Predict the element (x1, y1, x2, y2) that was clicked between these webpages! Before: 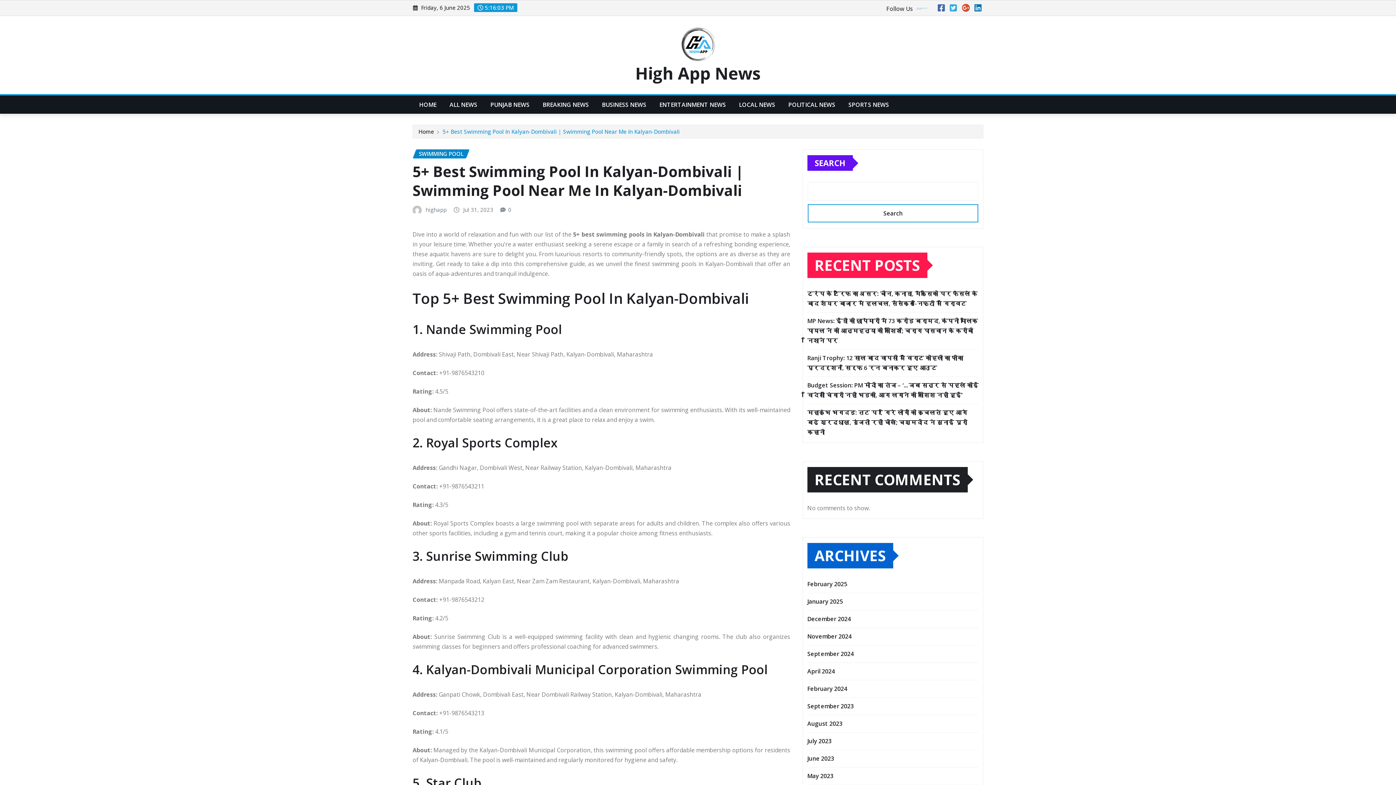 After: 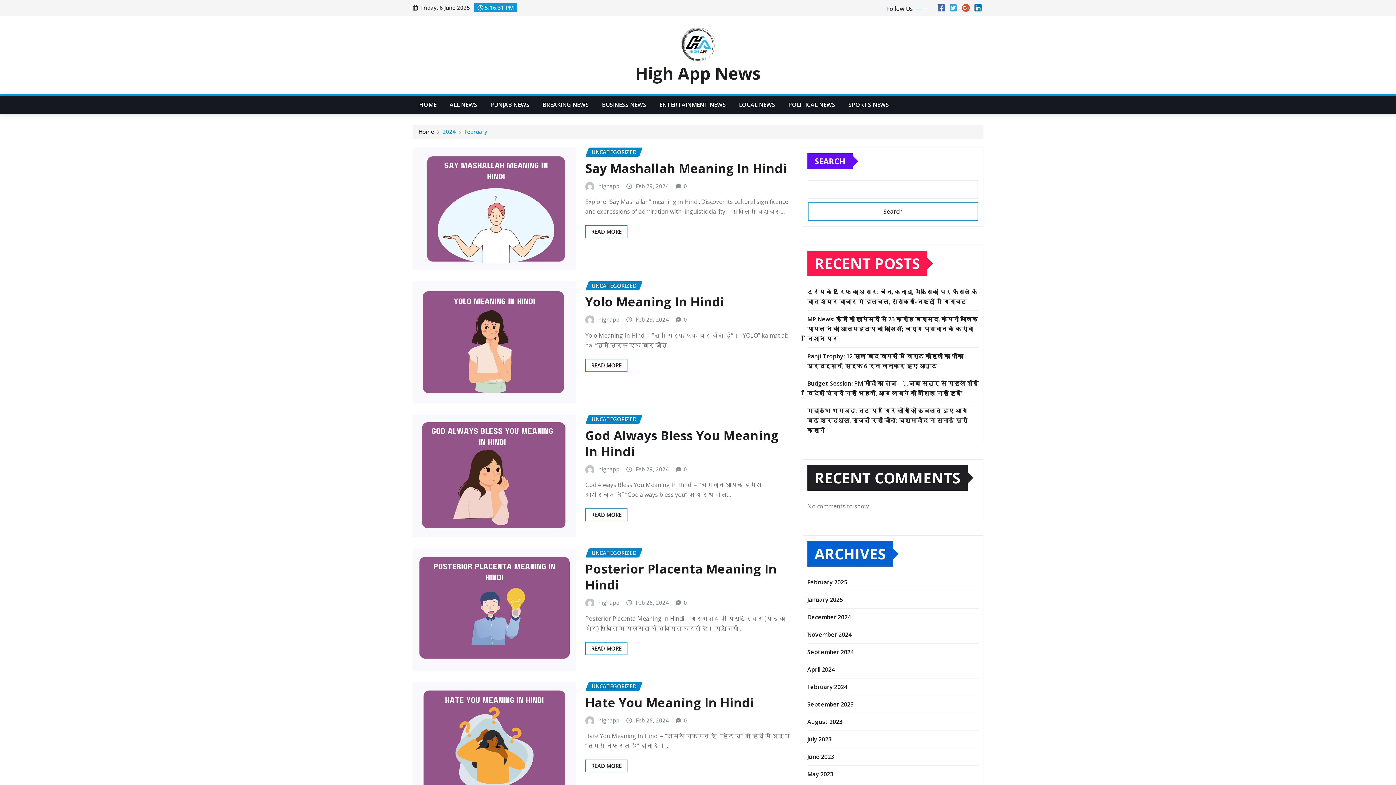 Action: bbox: (807, 685, 847, 693) label: February 2024